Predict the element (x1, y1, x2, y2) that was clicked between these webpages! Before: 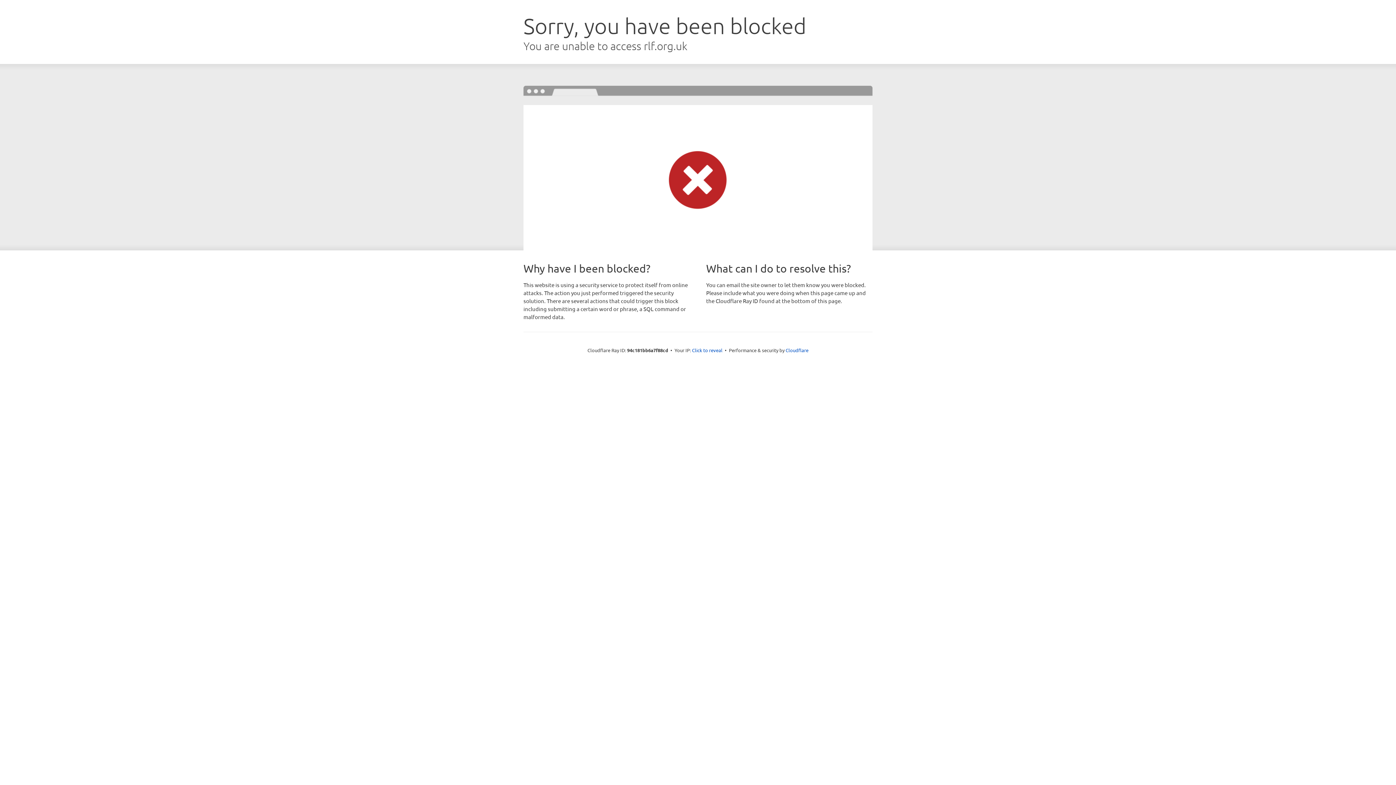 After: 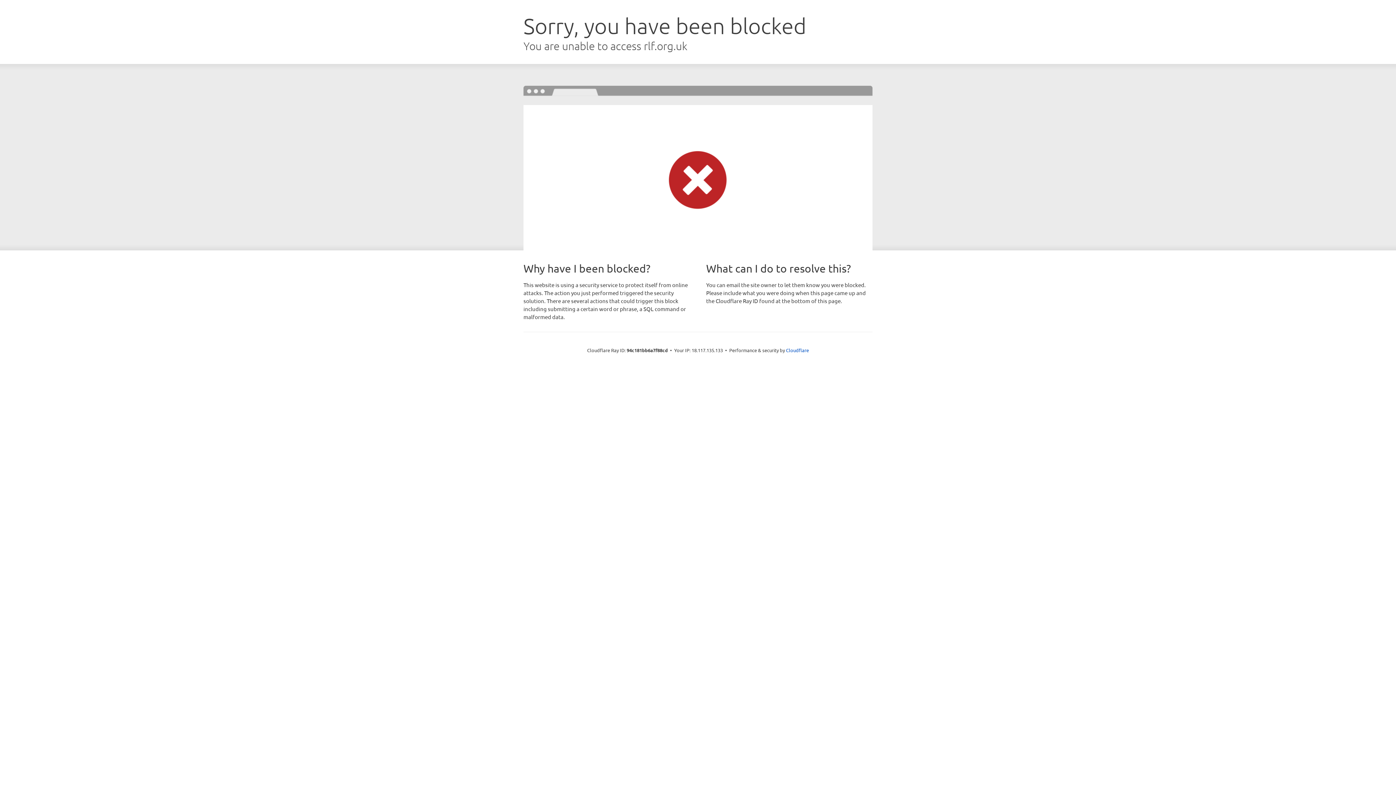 Action: label: Click to reveal bbox: (692, 346, 722, 353)